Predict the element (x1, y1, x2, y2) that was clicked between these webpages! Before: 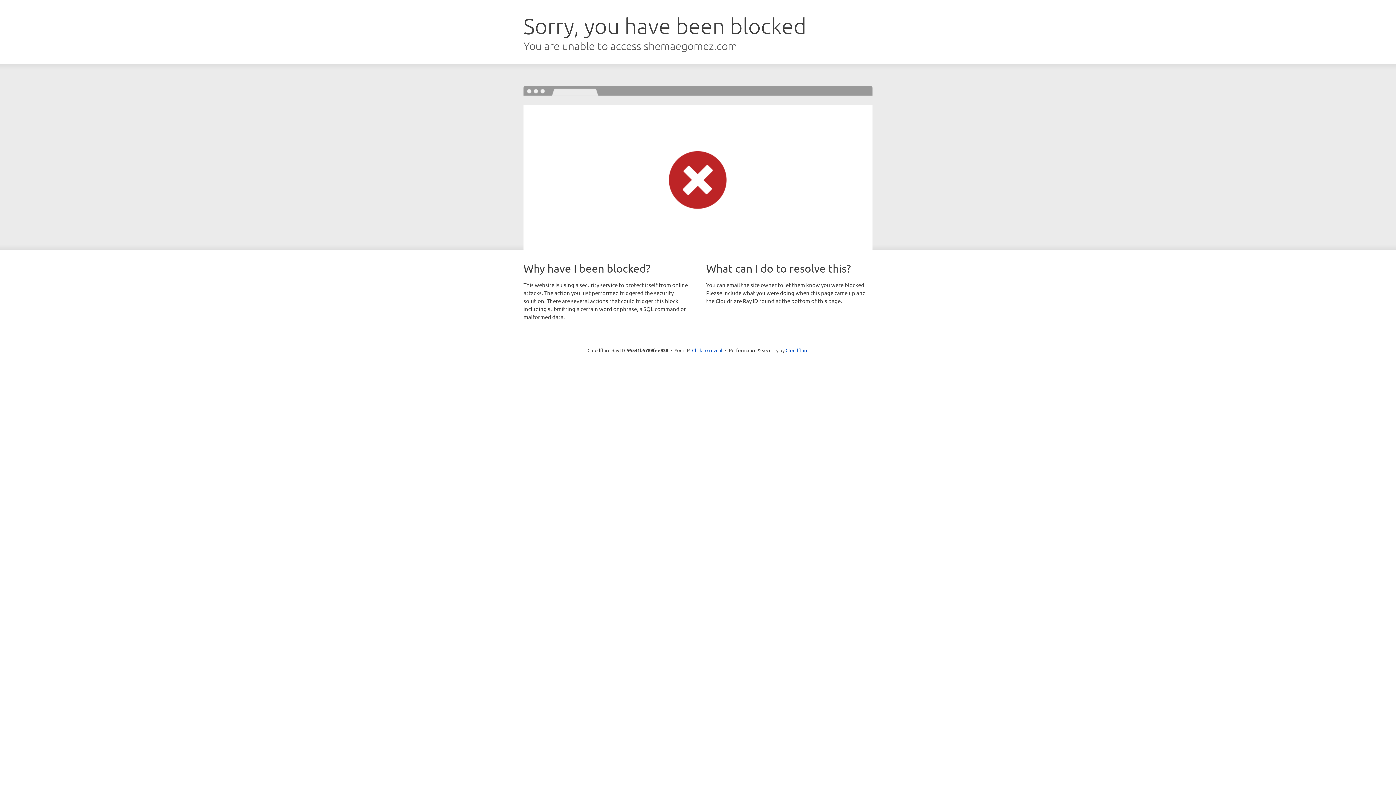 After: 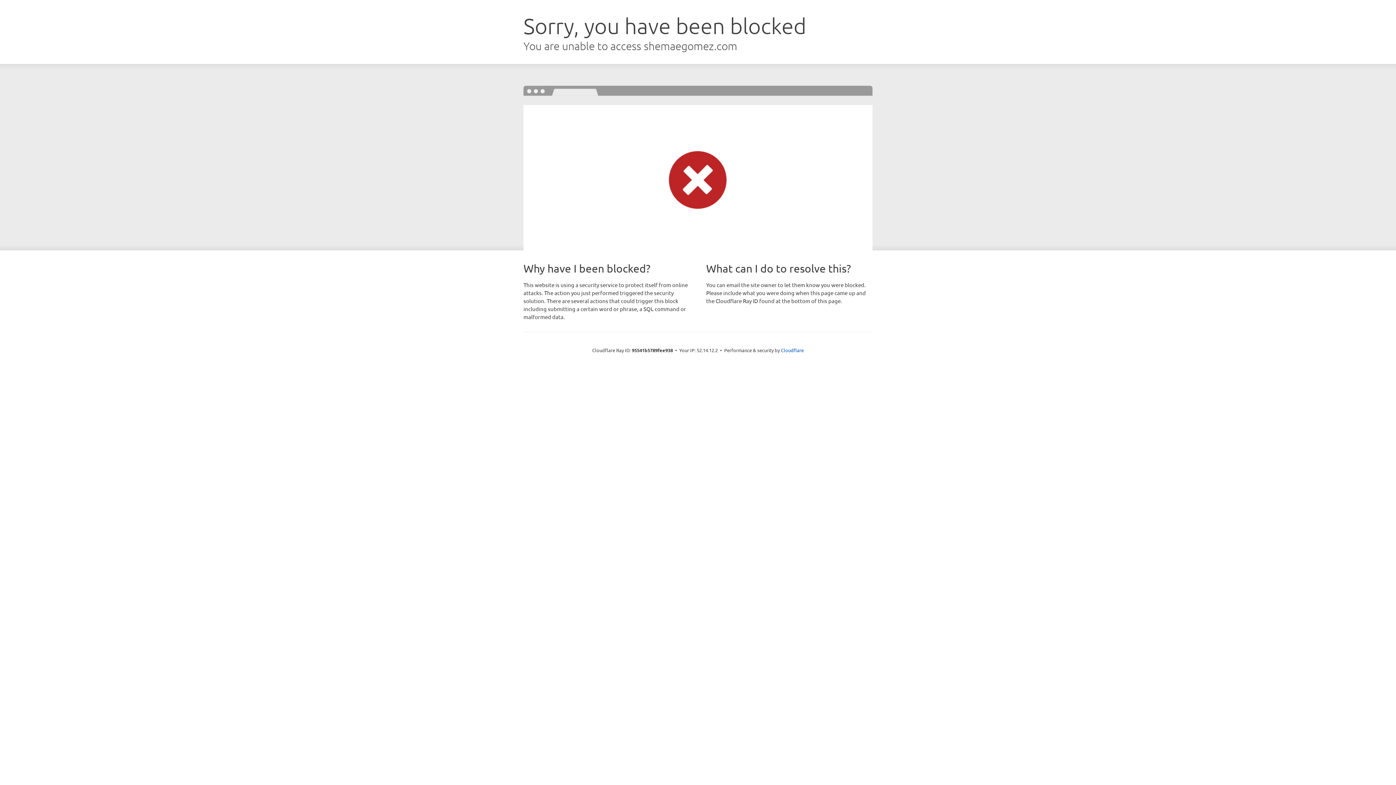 Action: label: Click to reveal bbox: (692, 346, 722, 353)